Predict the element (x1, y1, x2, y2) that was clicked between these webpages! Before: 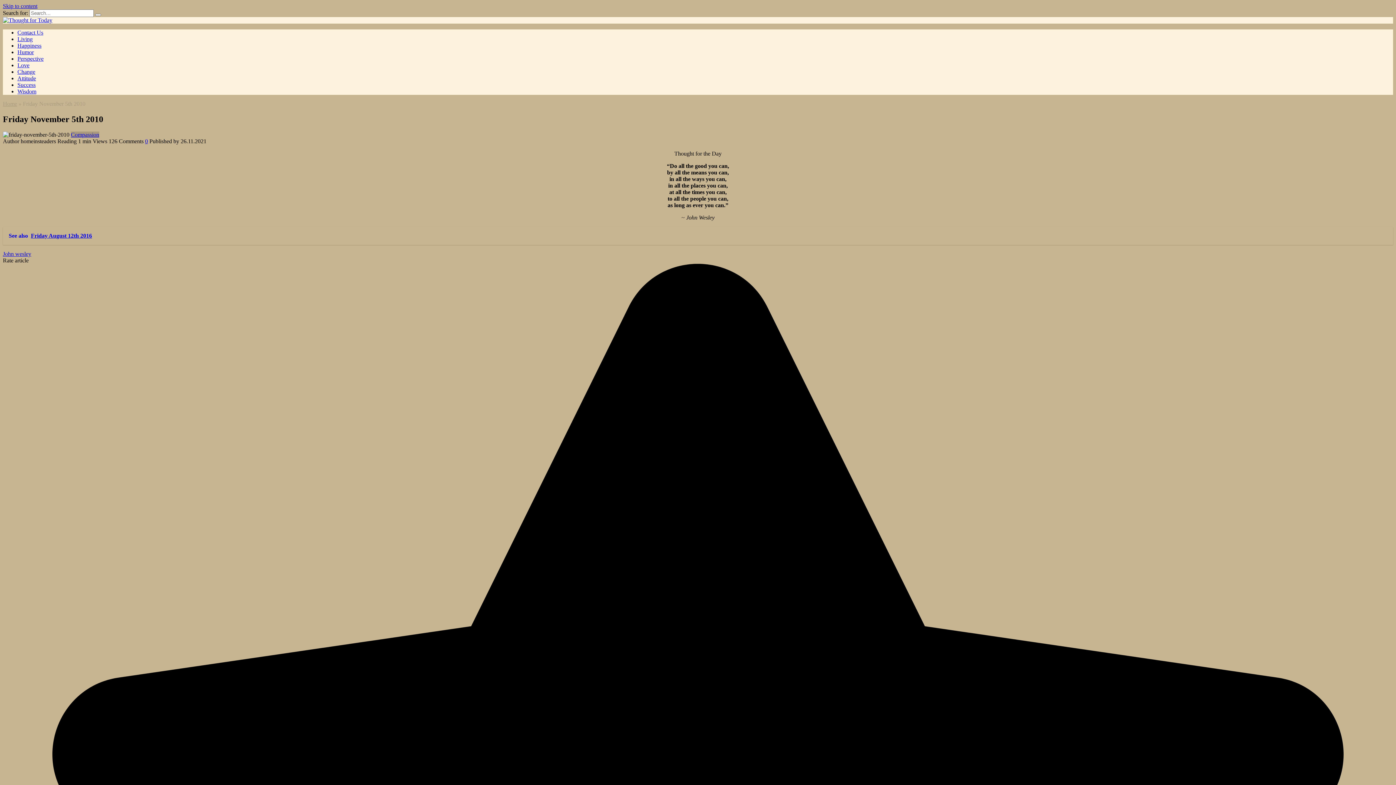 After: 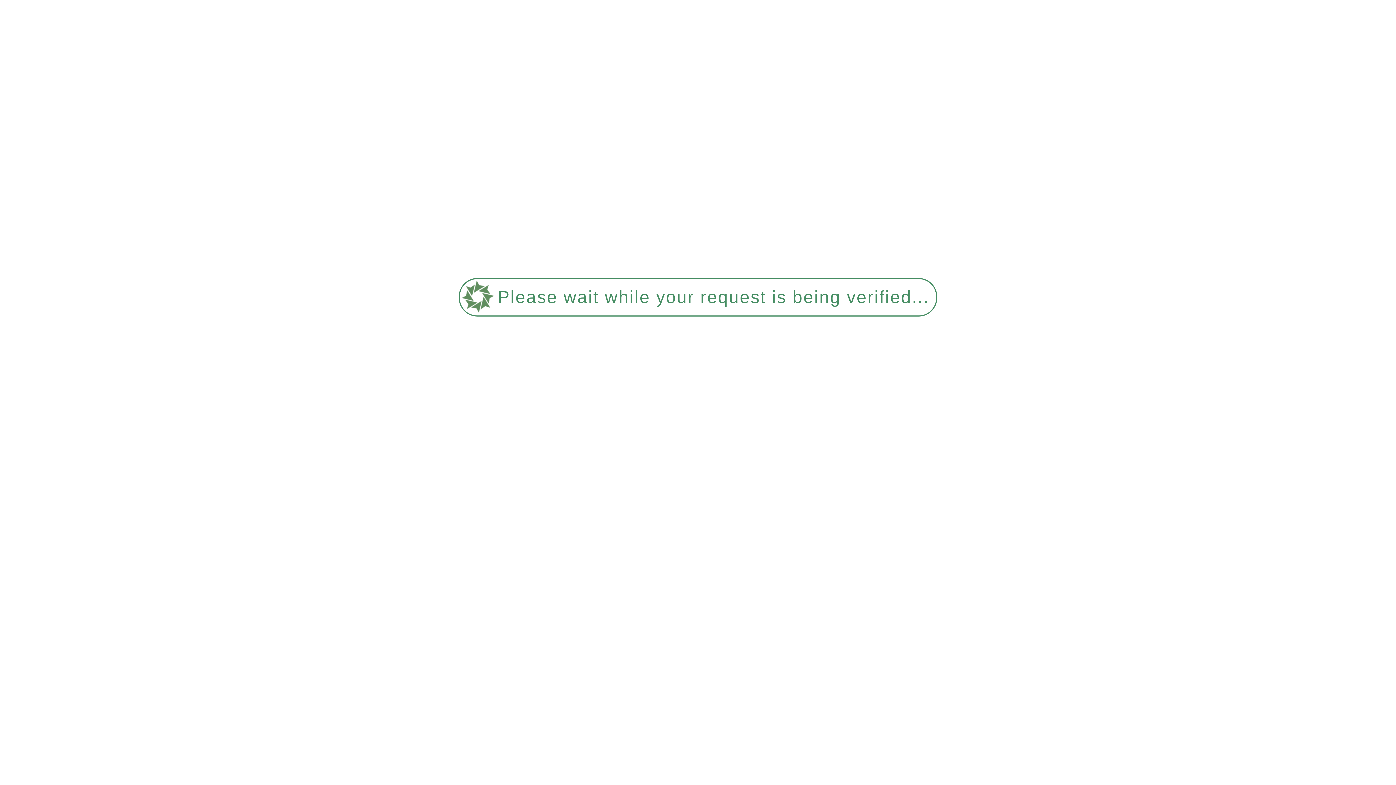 Action: bbox: (2, 226, 1393, 245) label: See also  Friday August 12th 2016